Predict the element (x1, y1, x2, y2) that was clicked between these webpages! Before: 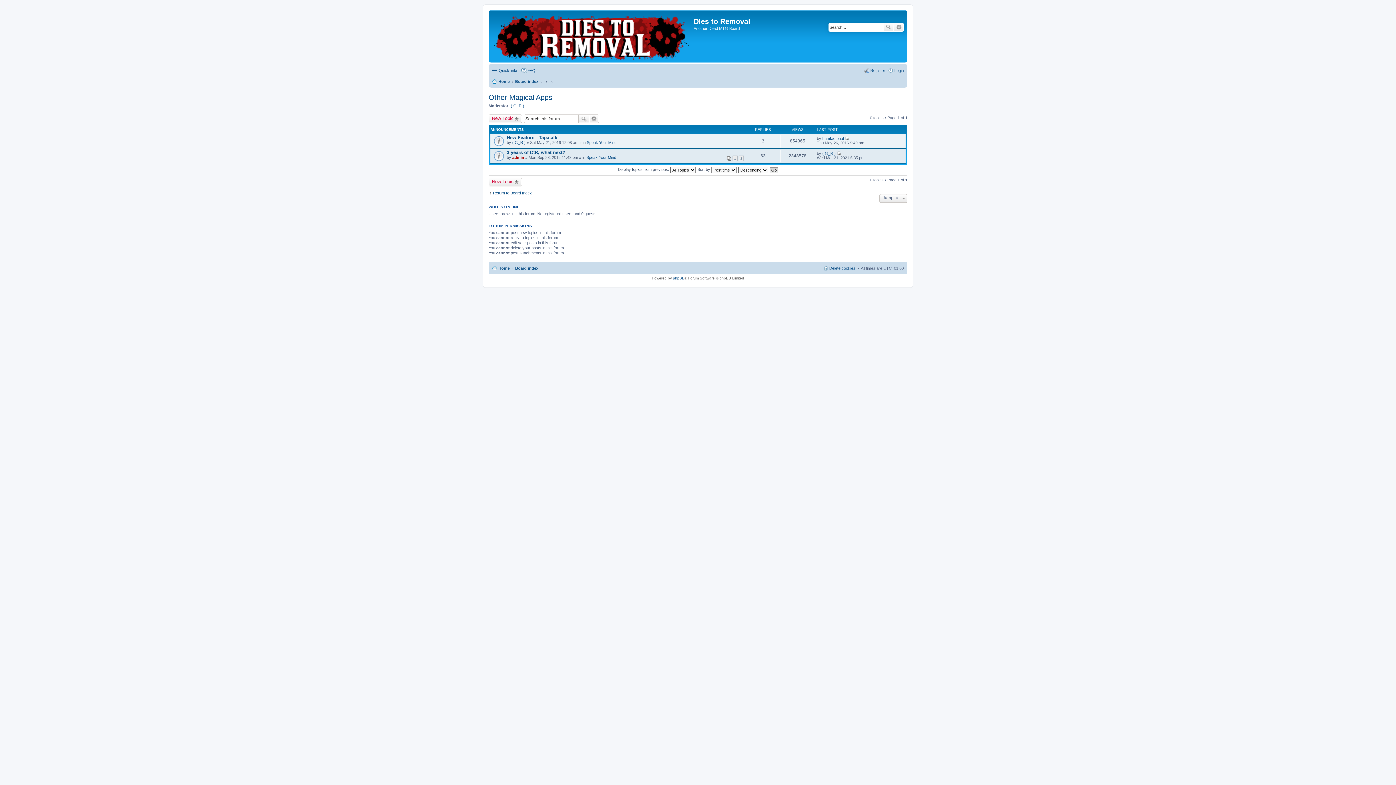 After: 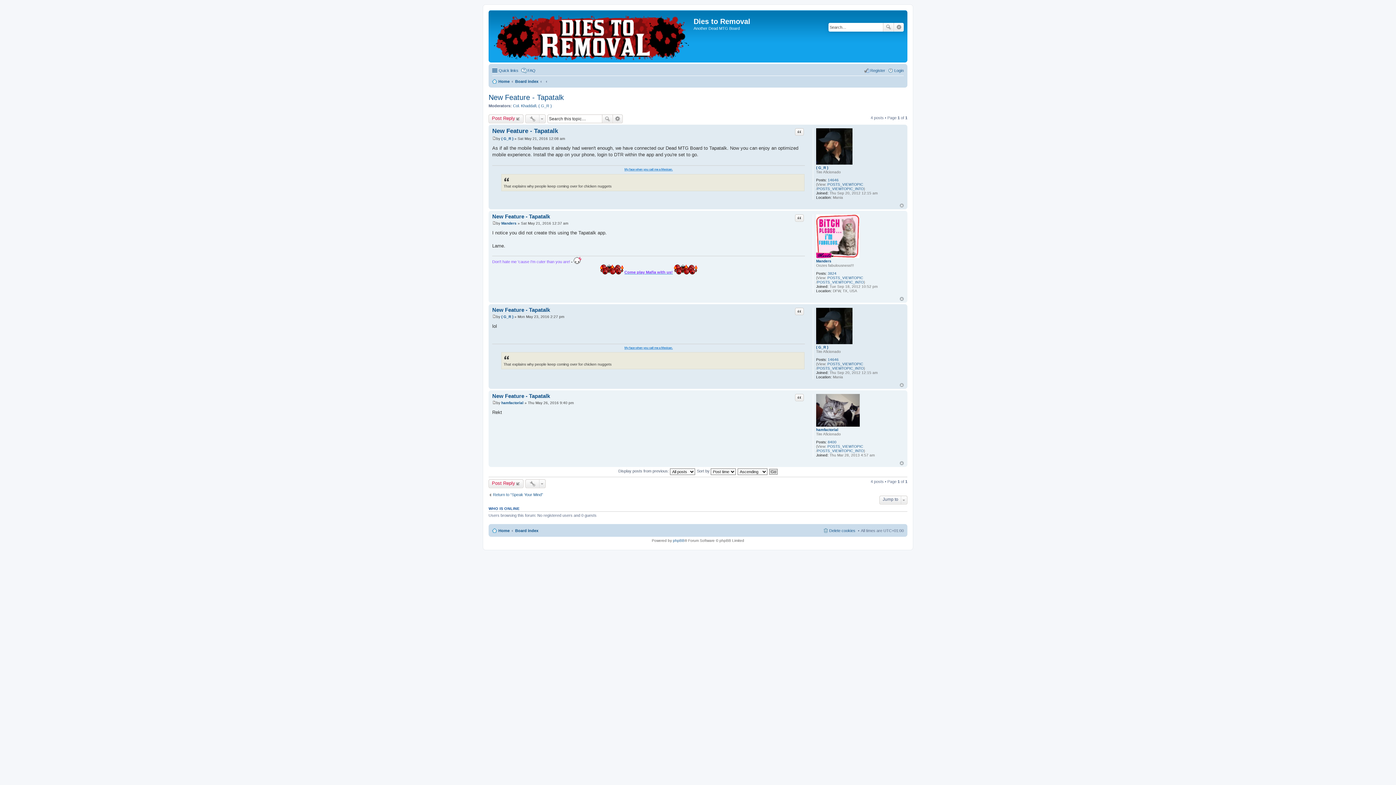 Action: bbox: (506, 134, 557, 140) label: New Feature - Tapatalk